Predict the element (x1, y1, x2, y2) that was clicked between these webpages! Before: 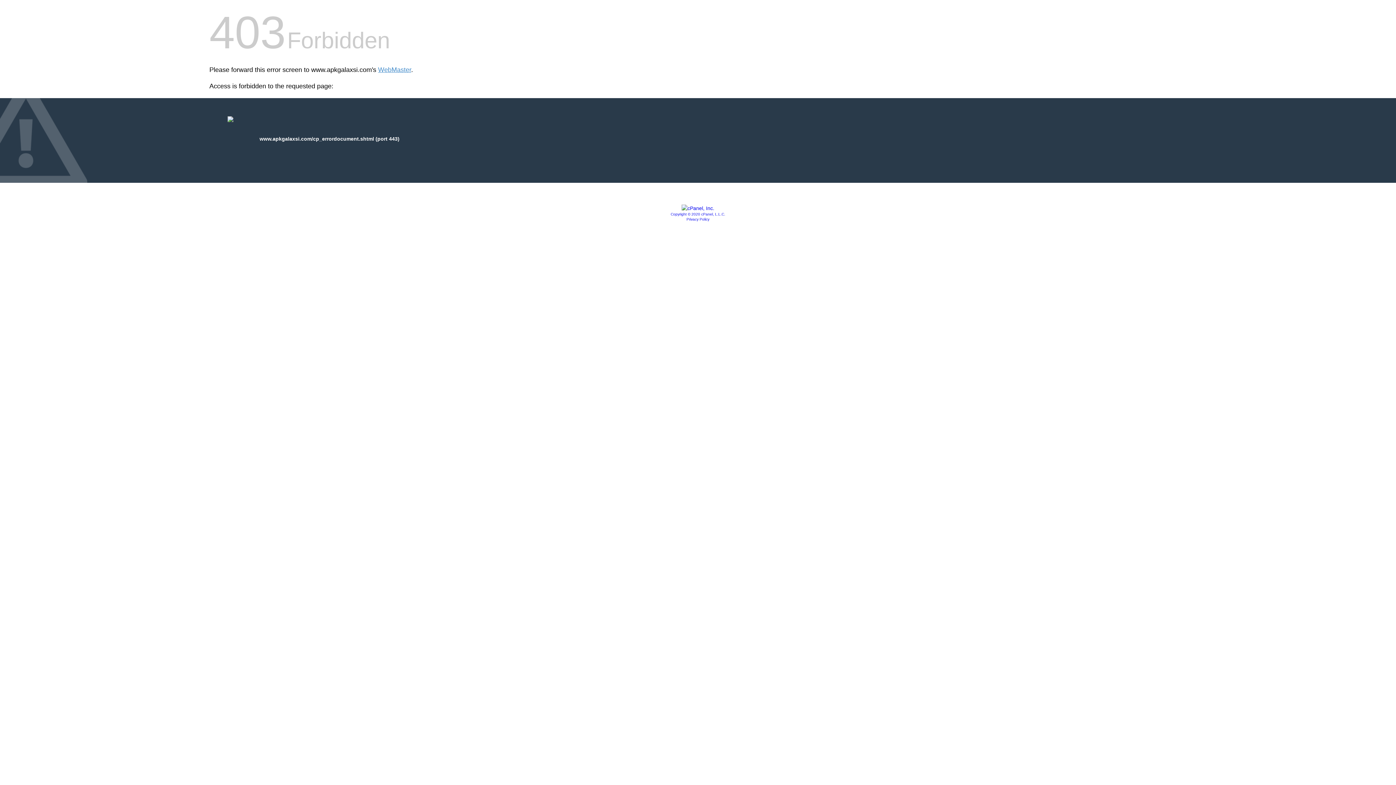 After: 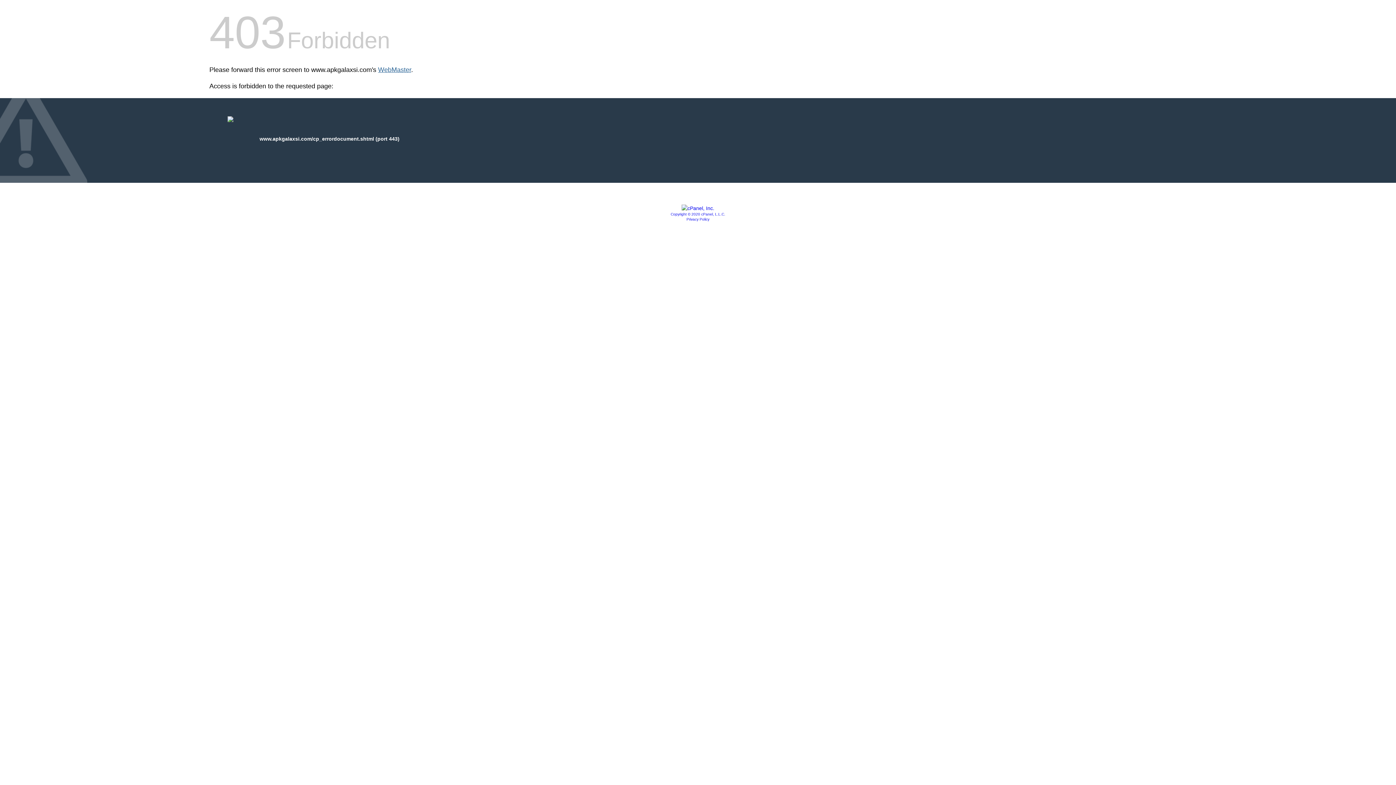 Action: label: WebMaster bbox: (378, 66, 411, 73)